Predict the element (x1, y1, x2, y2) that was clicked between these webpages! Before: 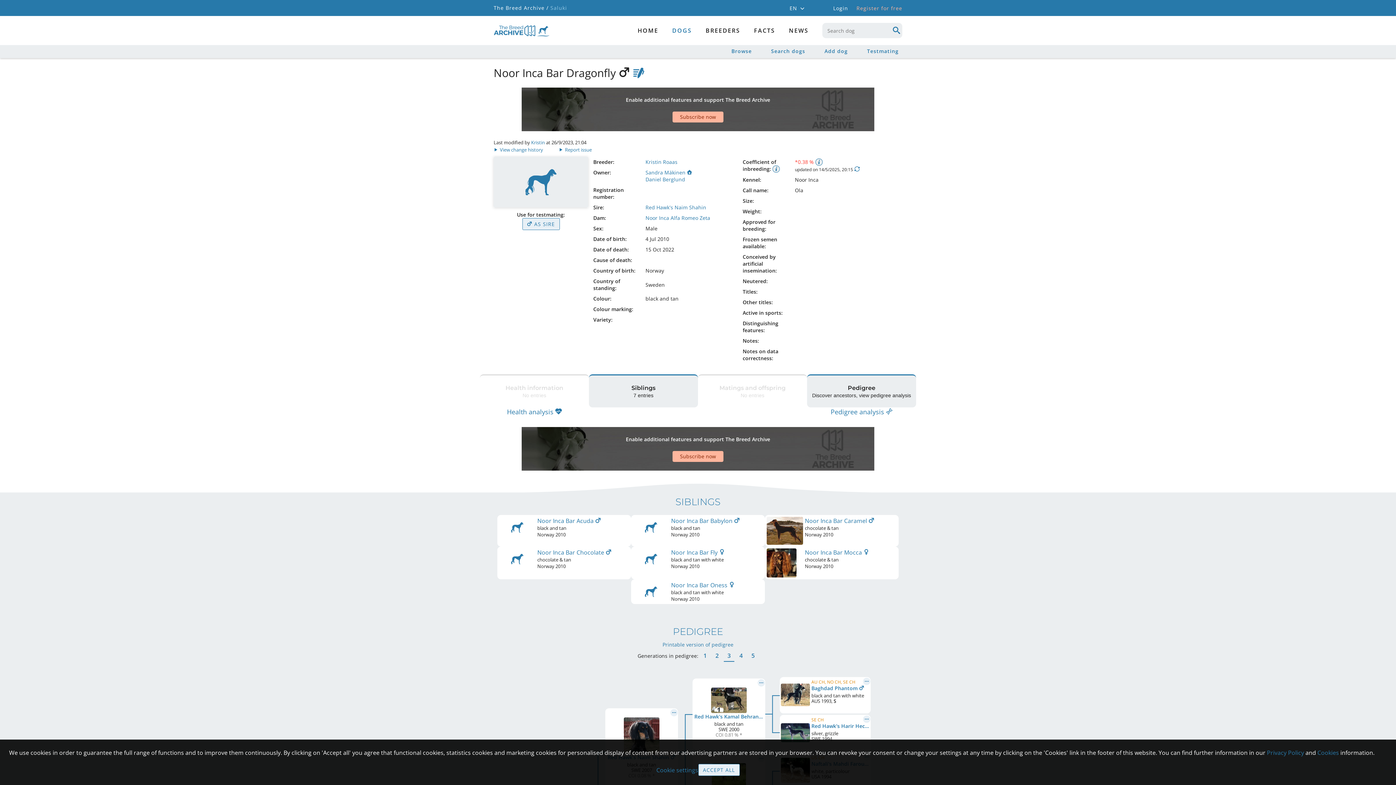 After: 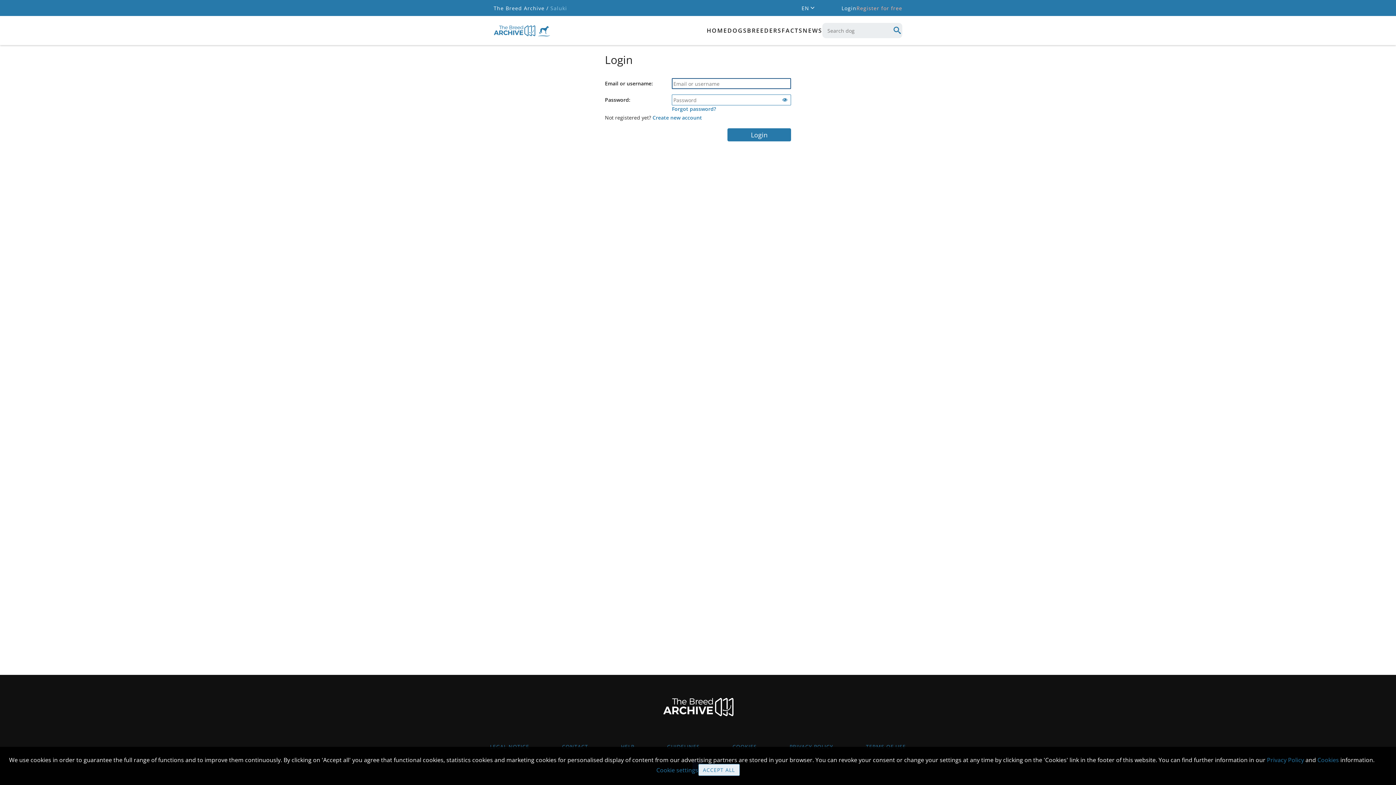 Action: bbox: (493, 146, 558, 153) label:  View change history 